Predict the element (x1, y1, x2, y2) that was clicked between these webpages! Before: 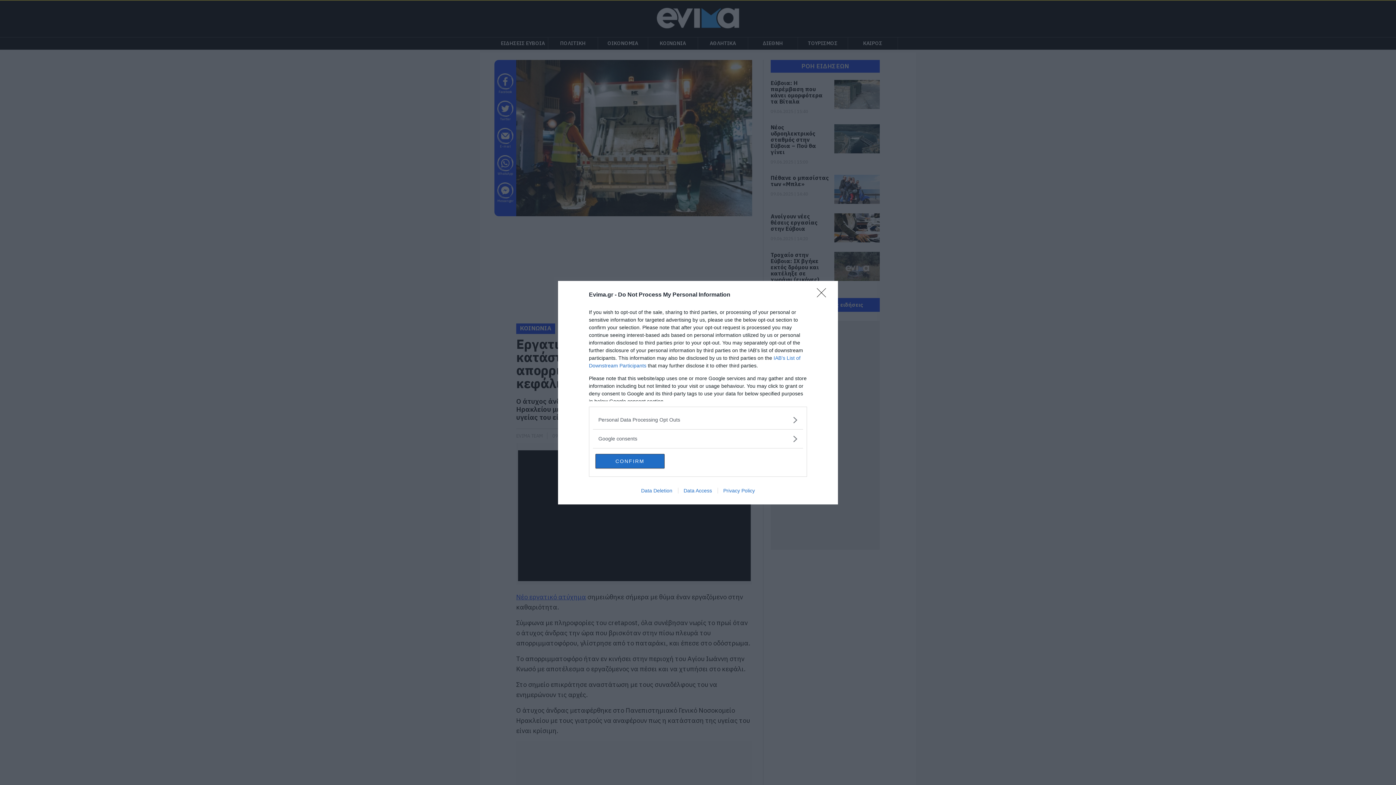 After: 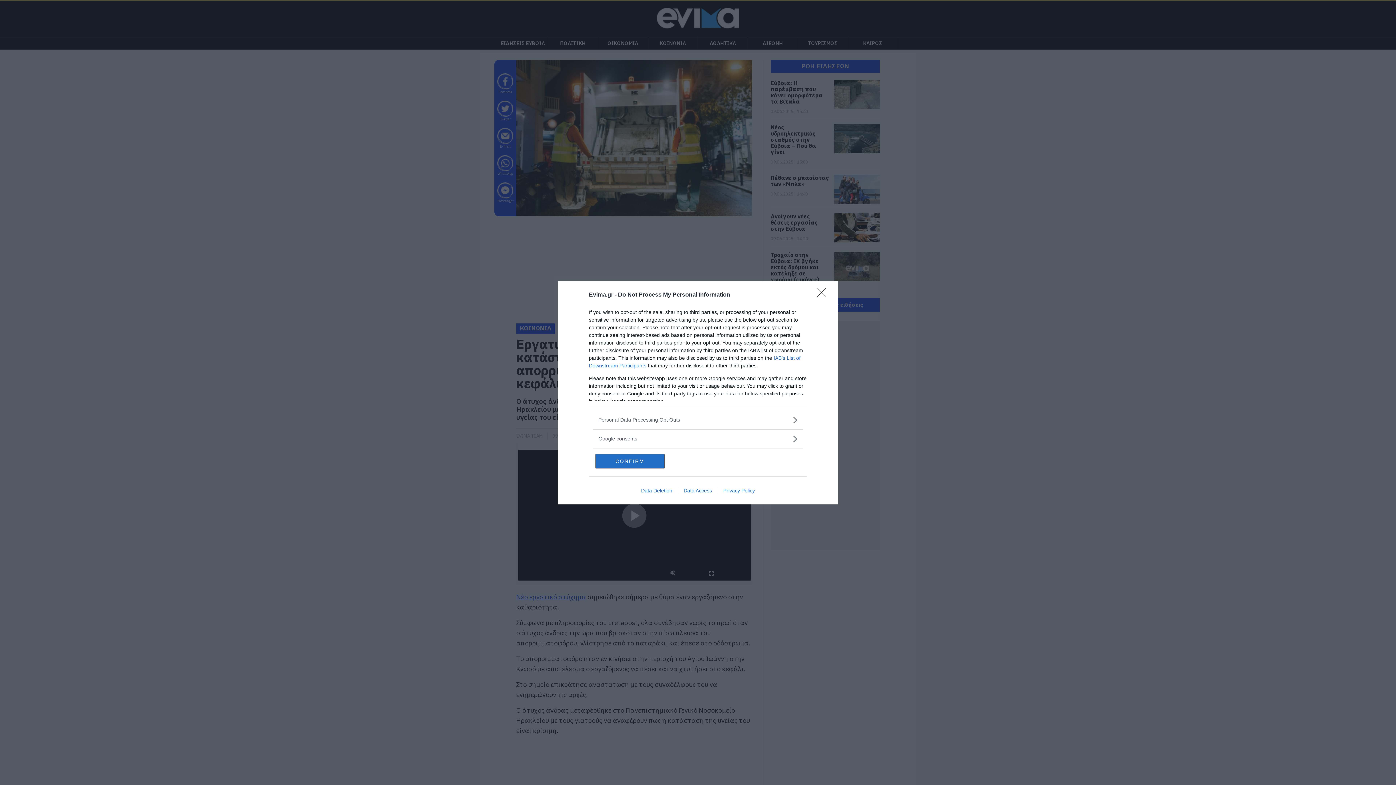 Action: bbox: (717, 487, 760, 493) label: Privacy Policy